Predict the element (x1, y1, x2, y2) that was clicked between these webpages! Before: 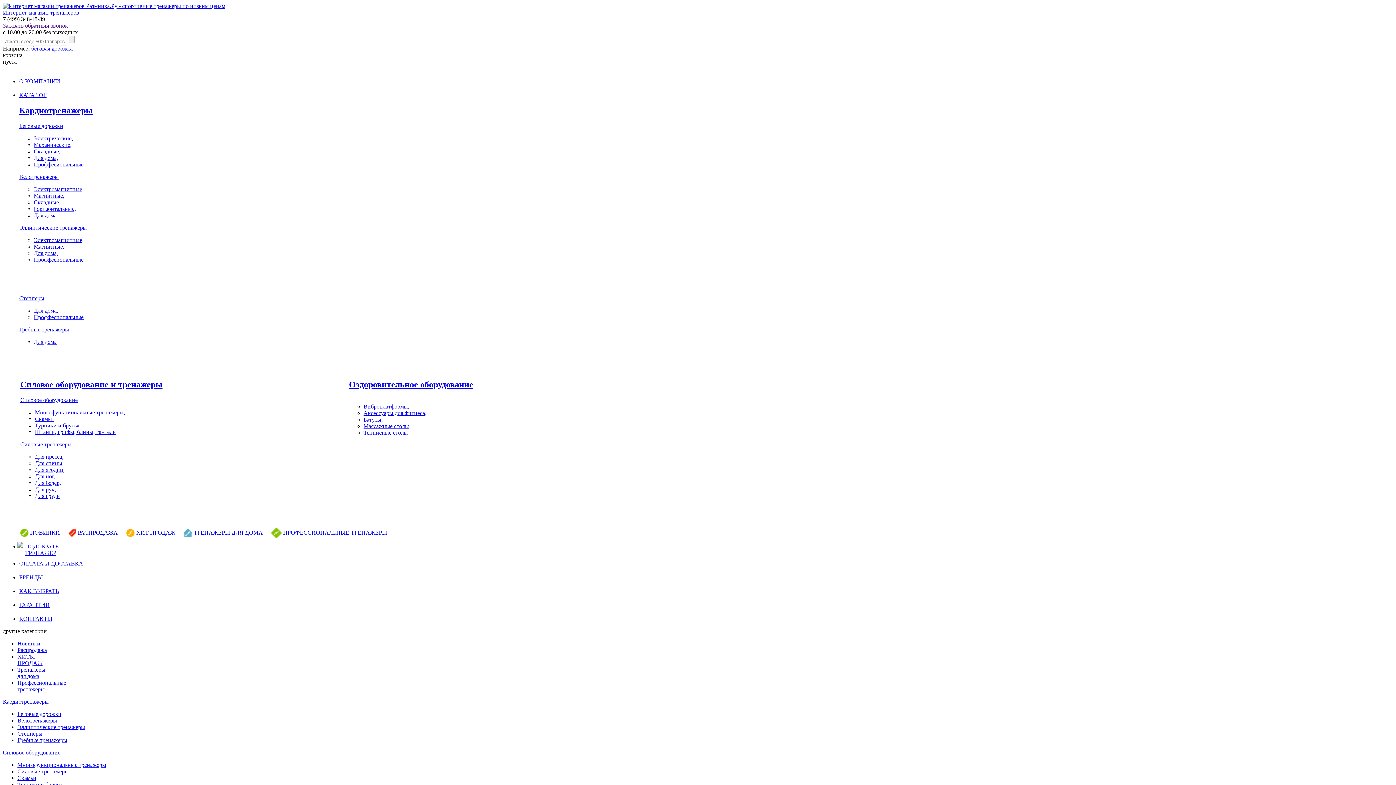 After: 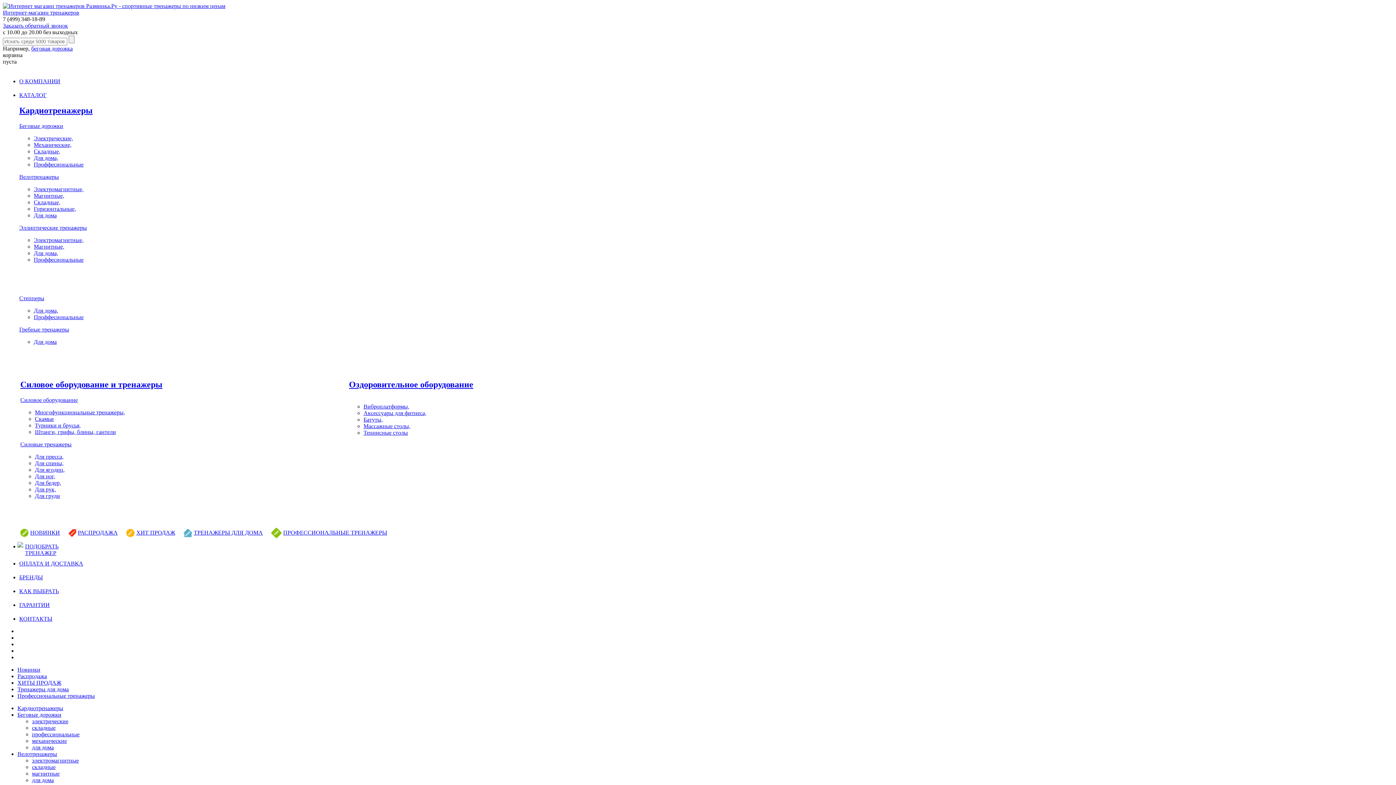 Action: bbox: (34, 479, 61, 486) label: Для бедер,